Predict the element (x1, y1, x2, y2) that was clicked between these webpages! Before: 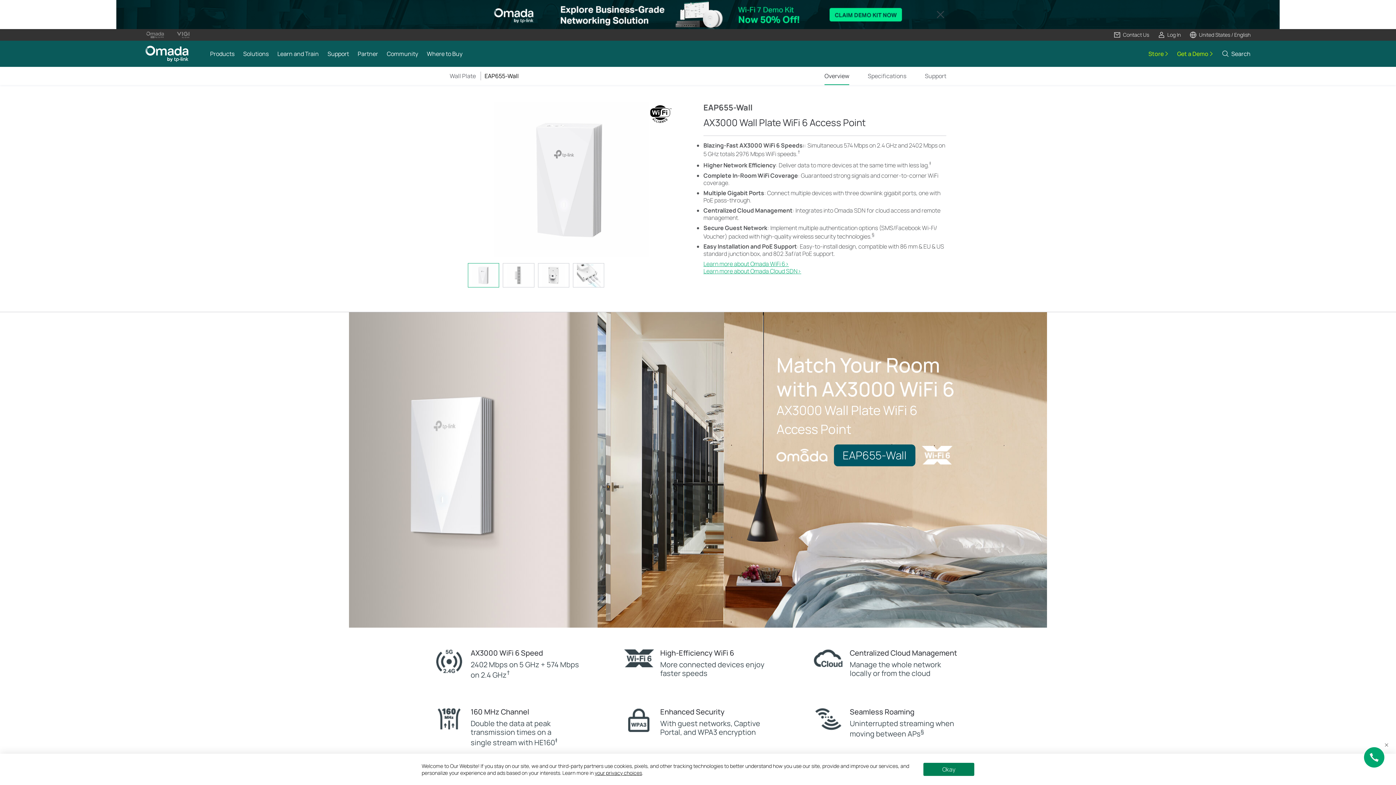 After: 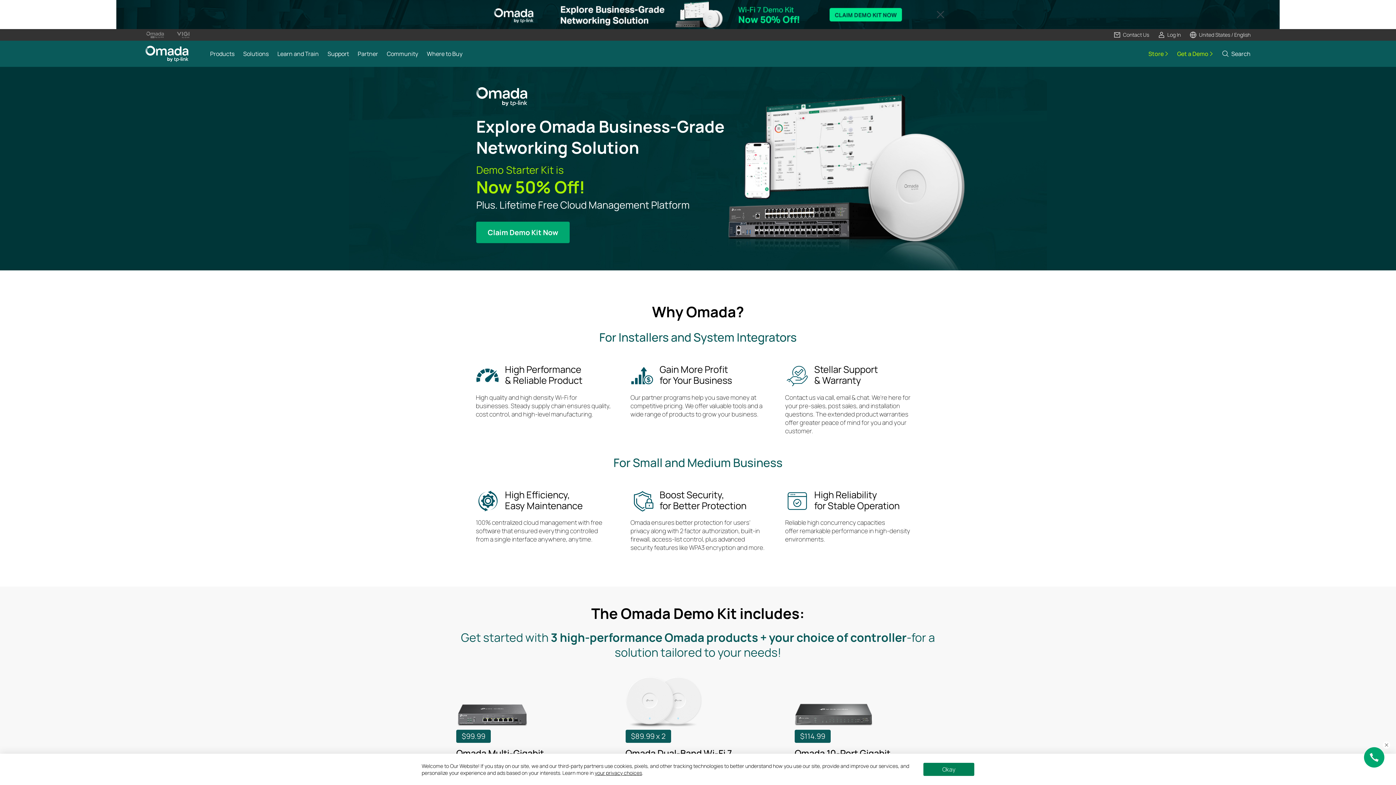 Action: label: Get a Demo bbox: (1177, 40, 1213, 66)